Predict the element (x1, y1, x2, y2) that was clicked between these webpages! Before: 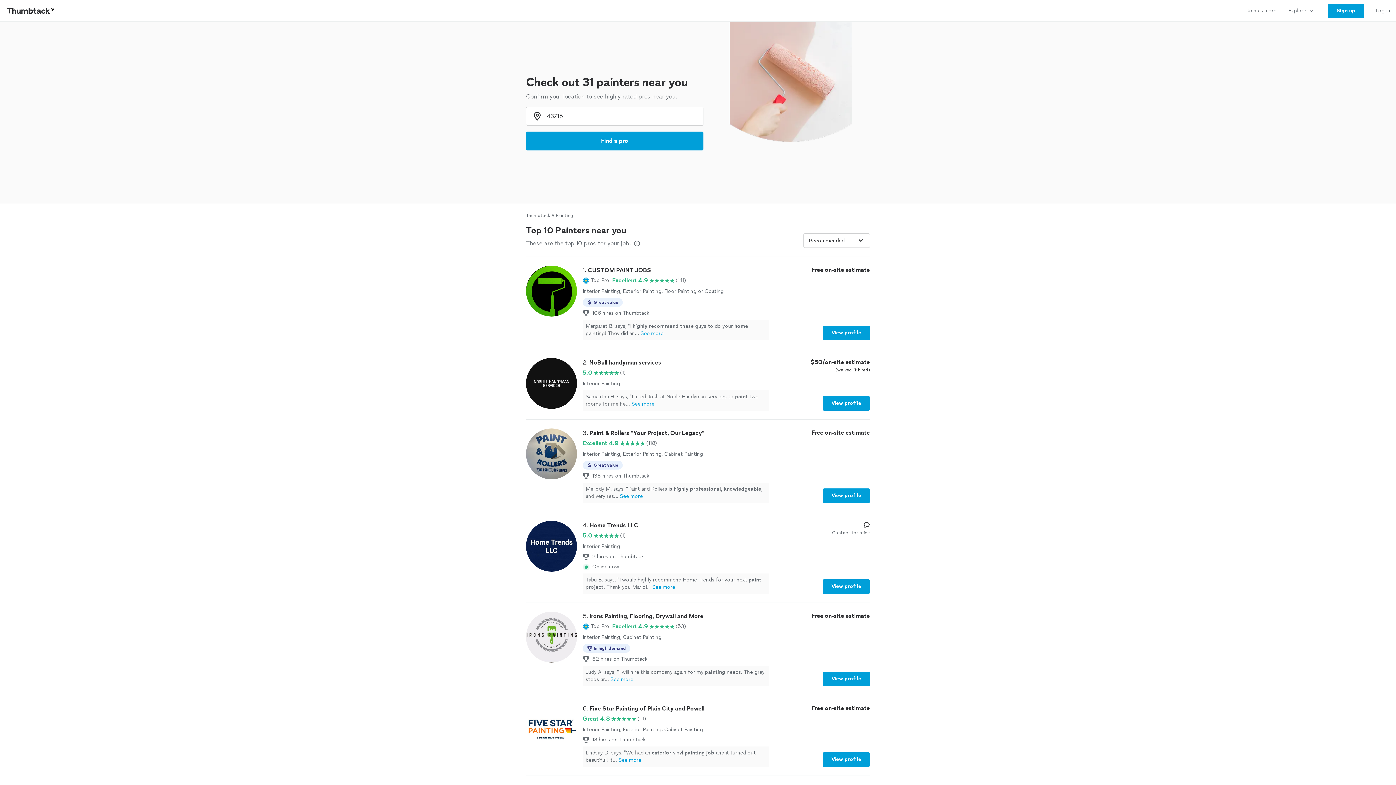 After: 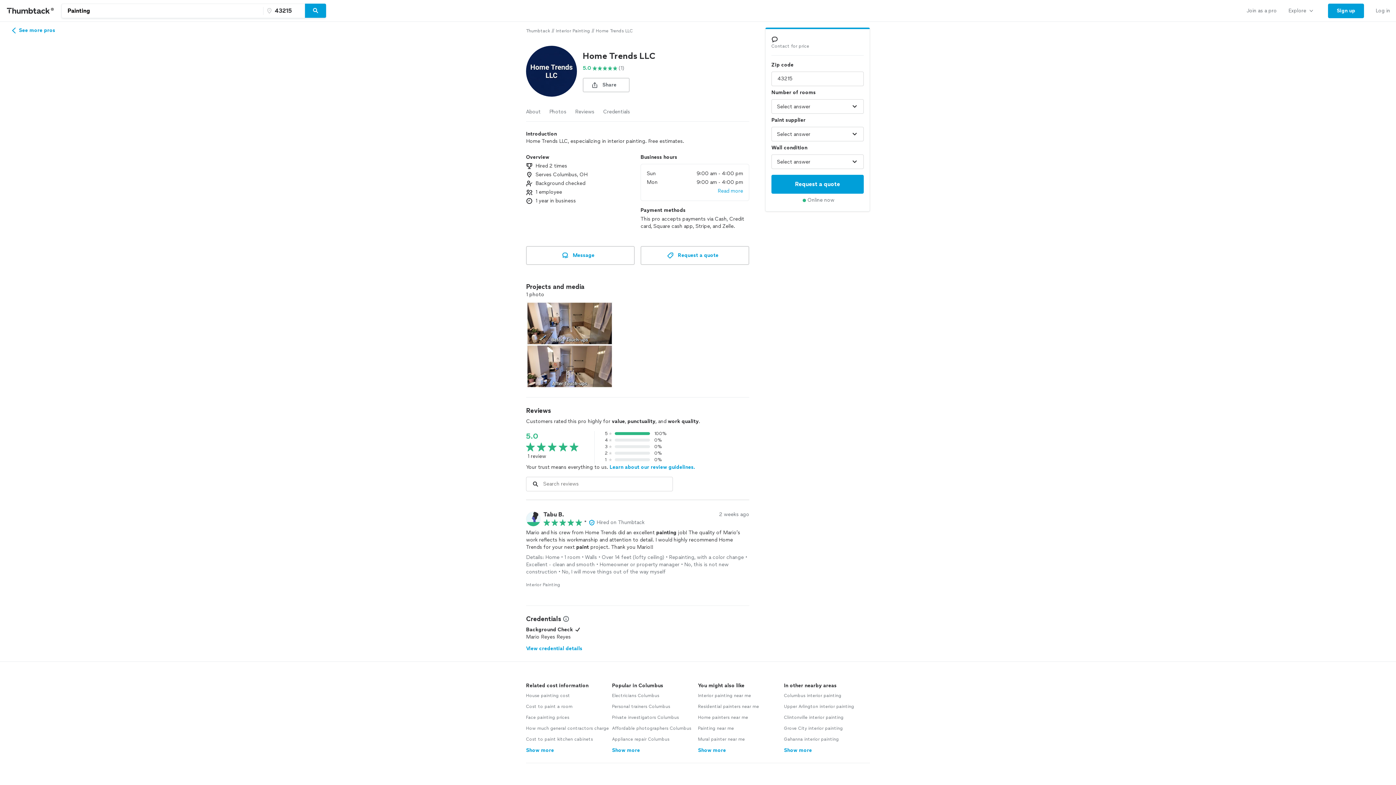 Action: bbox: (526, 521, 870, 594) label: 4. Home Trends LLC

5.0

(1)

Interior Painting

2 hires on Thumbtack

Online now

Tabu B. says, "I would highly recommend Home Trends for your next paint project. Thank you Mario!!"See more
Contact for price
View profile